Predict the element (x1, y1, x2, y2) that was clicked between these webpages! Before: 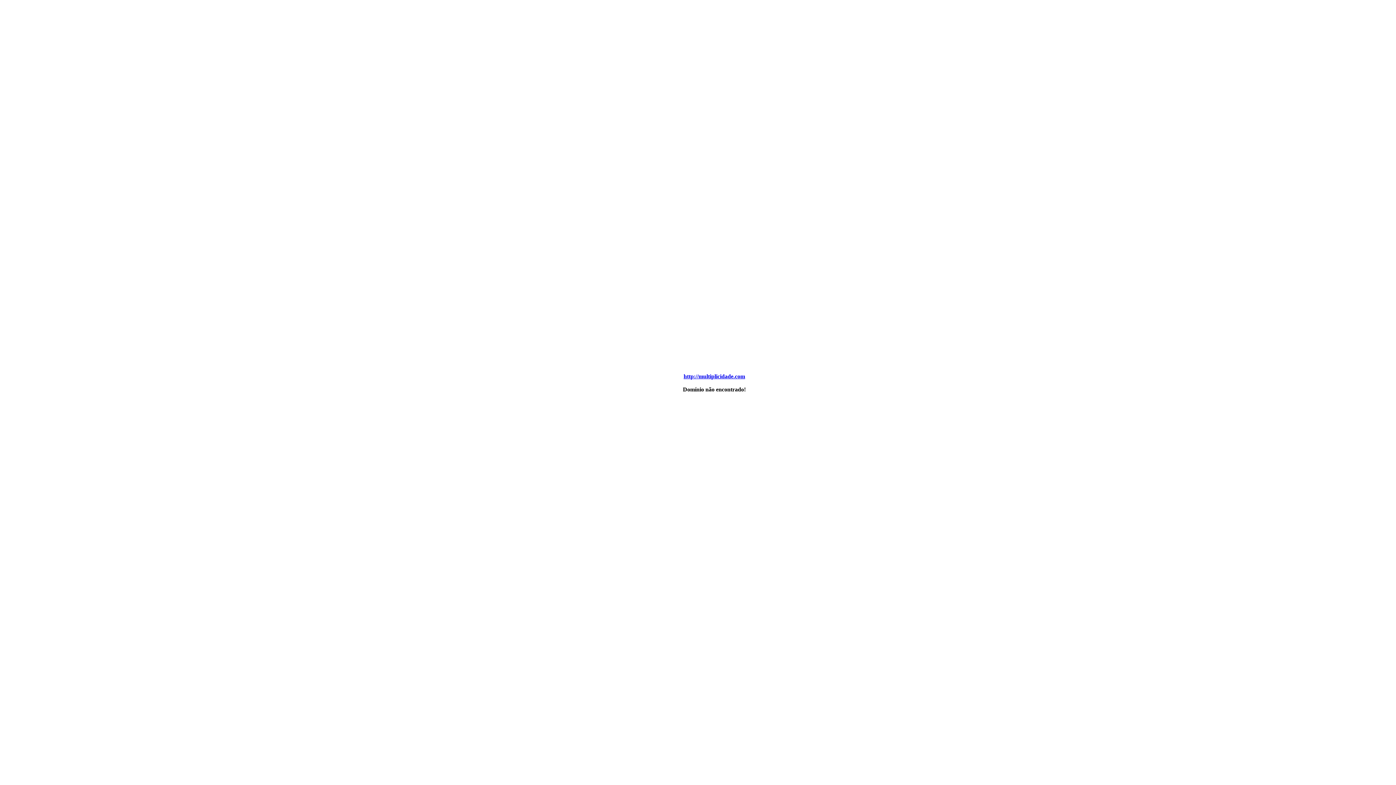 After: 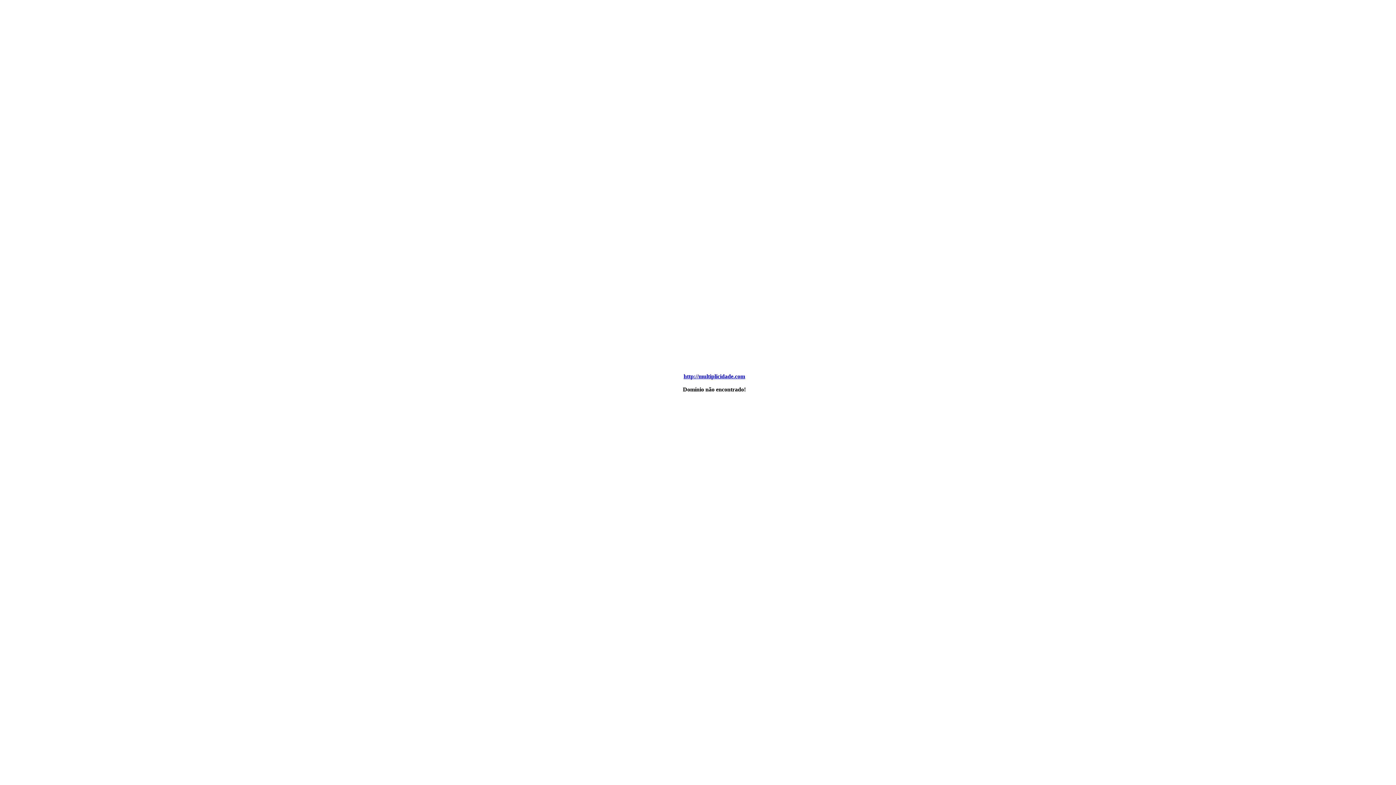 Action: bbox: (683, 373, 745, 379) label: http://multiplicidade.com